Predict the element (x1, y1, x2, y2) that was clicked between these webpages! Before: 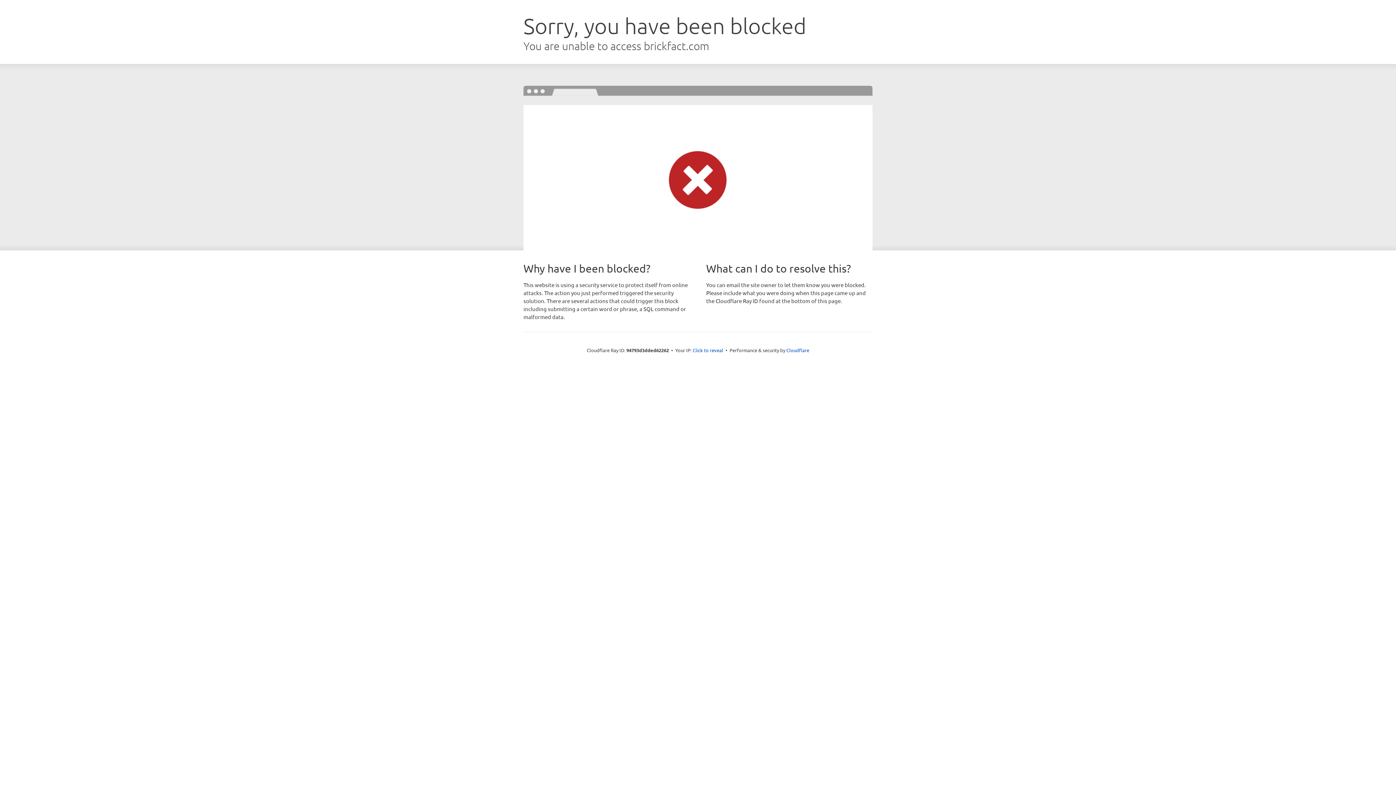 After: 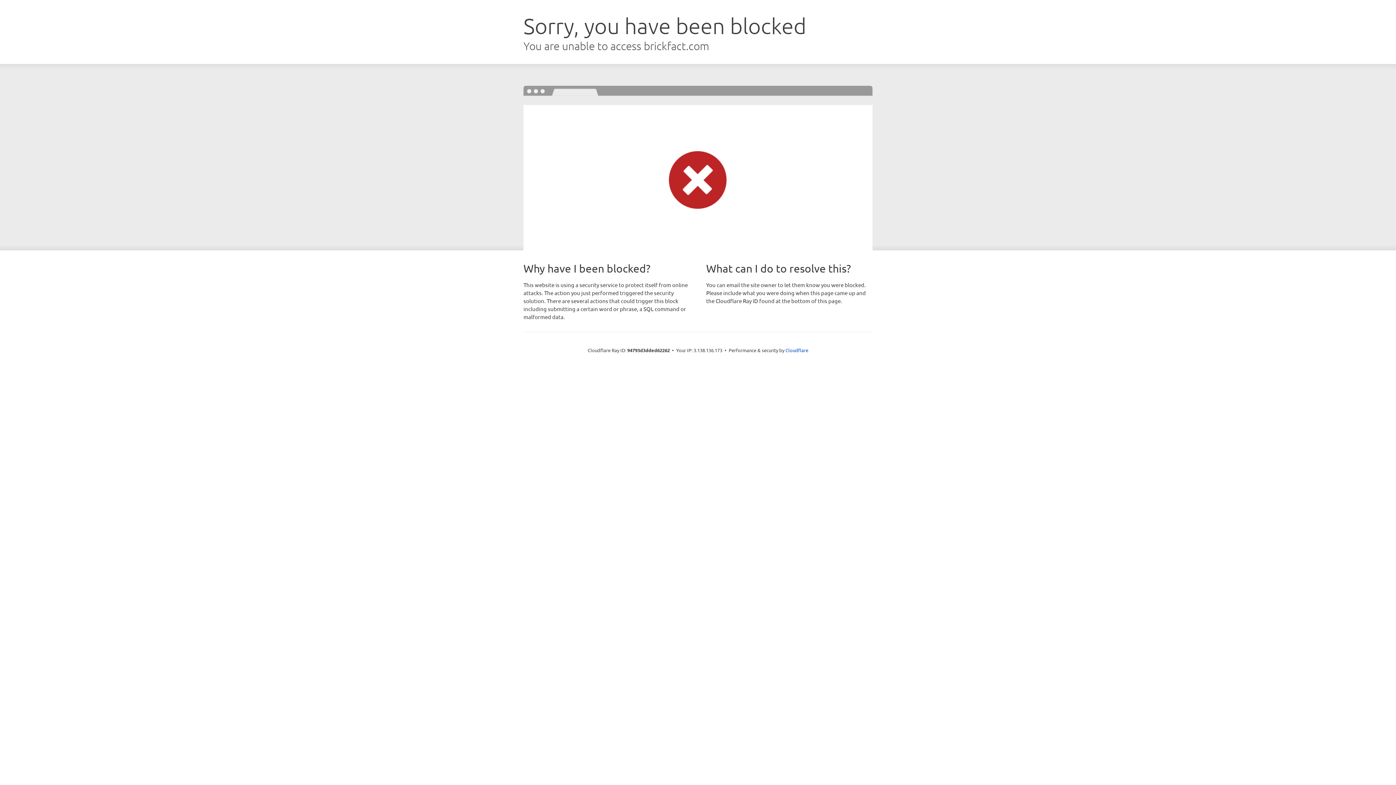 Action: bbox: (692, 346, 723, 353) label: Click to reveal